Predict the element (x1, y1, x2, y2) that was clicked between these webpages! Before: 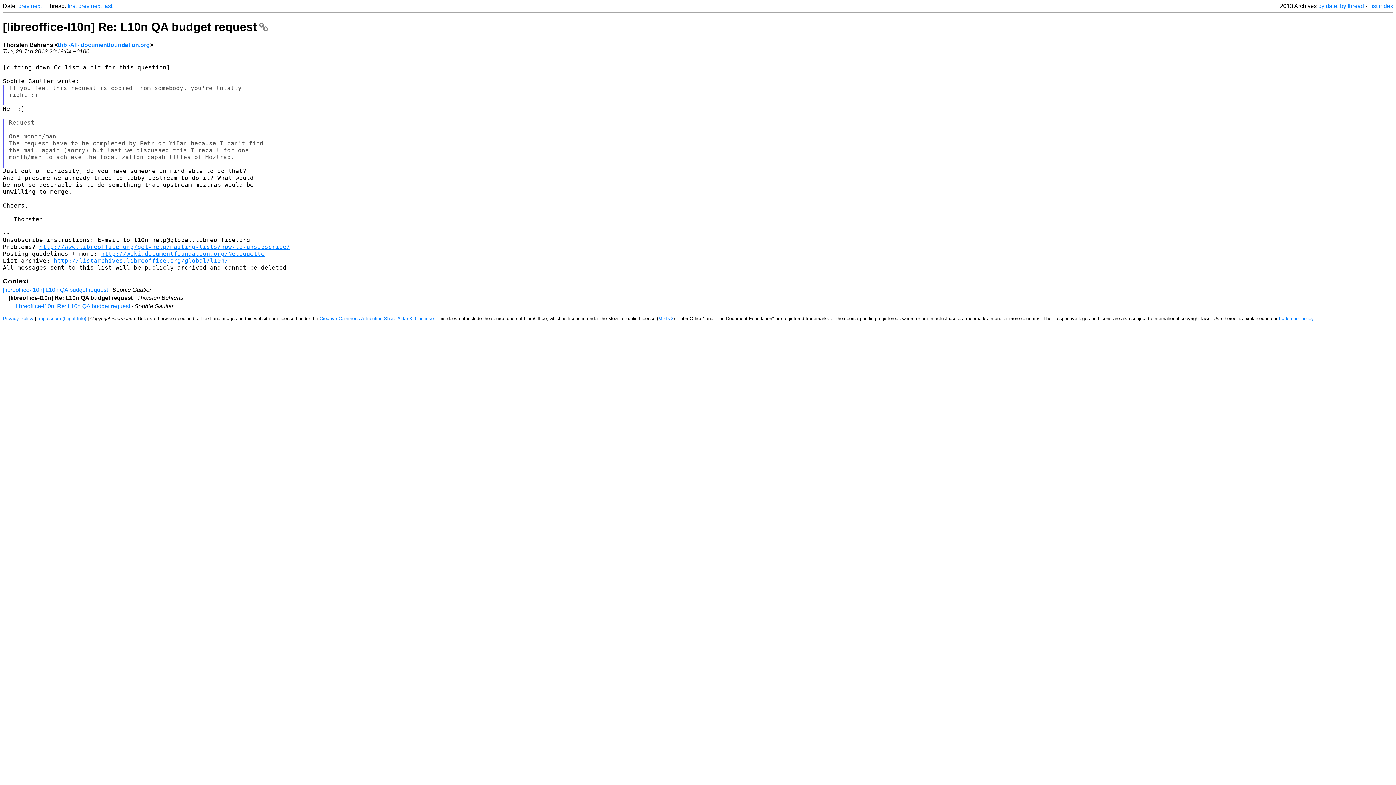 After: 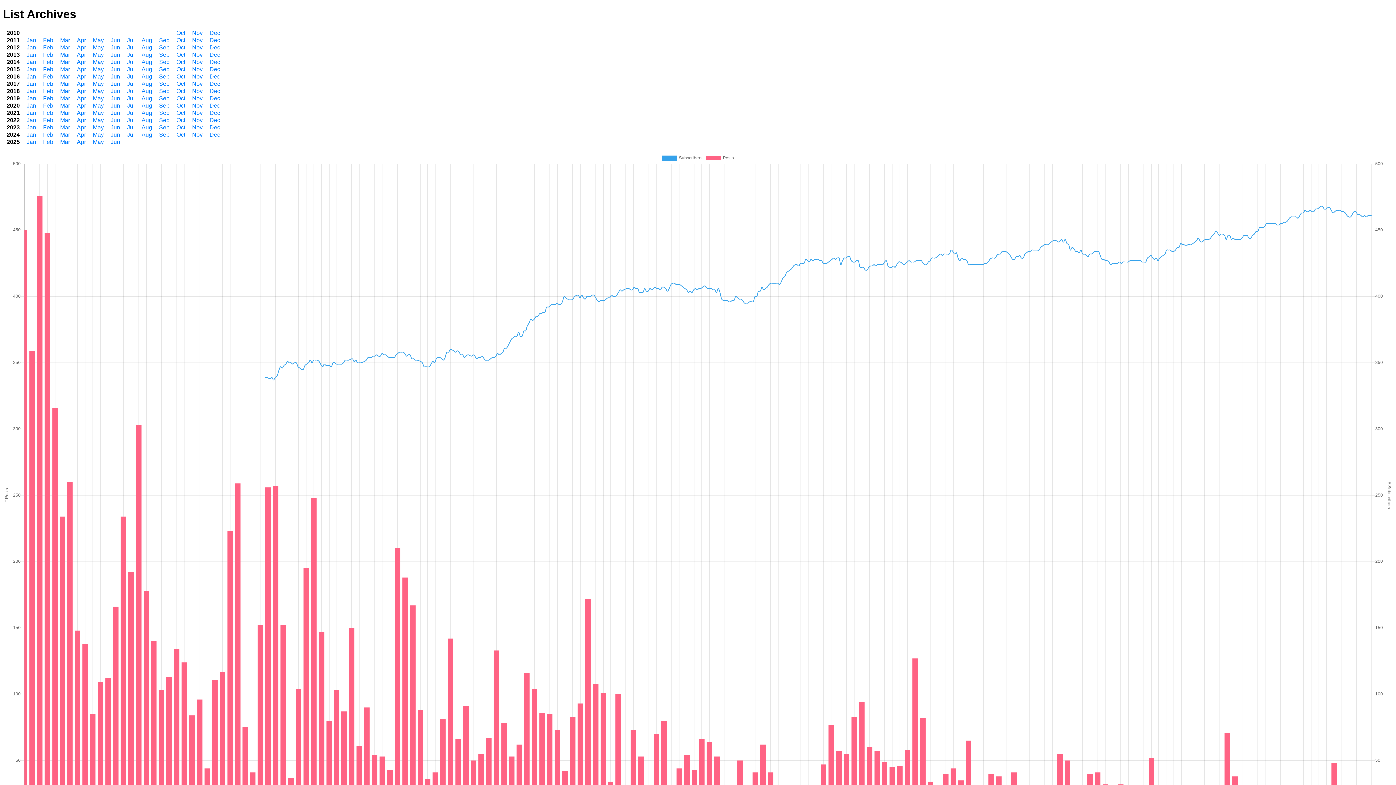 Action: bbox: (1368, 2, 1393, 9) label: List index